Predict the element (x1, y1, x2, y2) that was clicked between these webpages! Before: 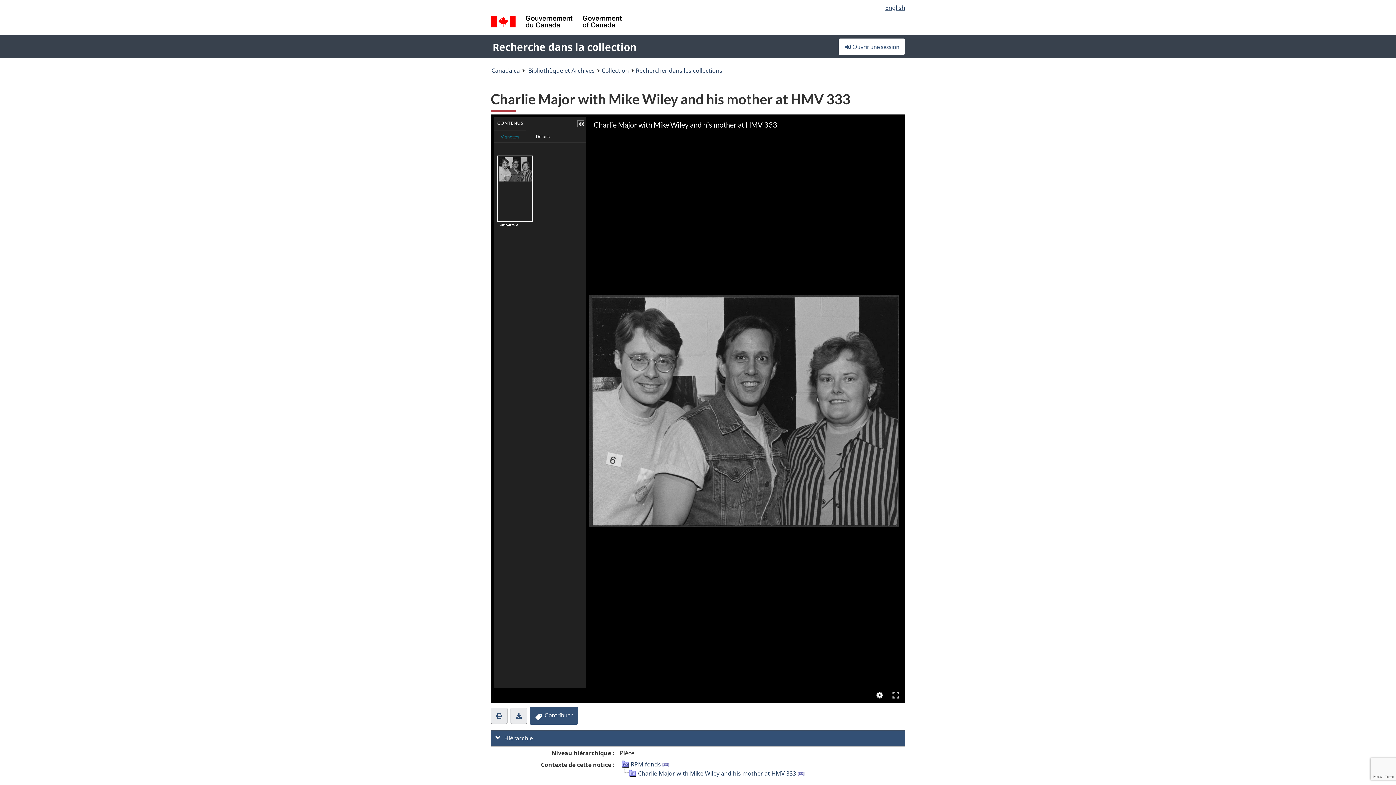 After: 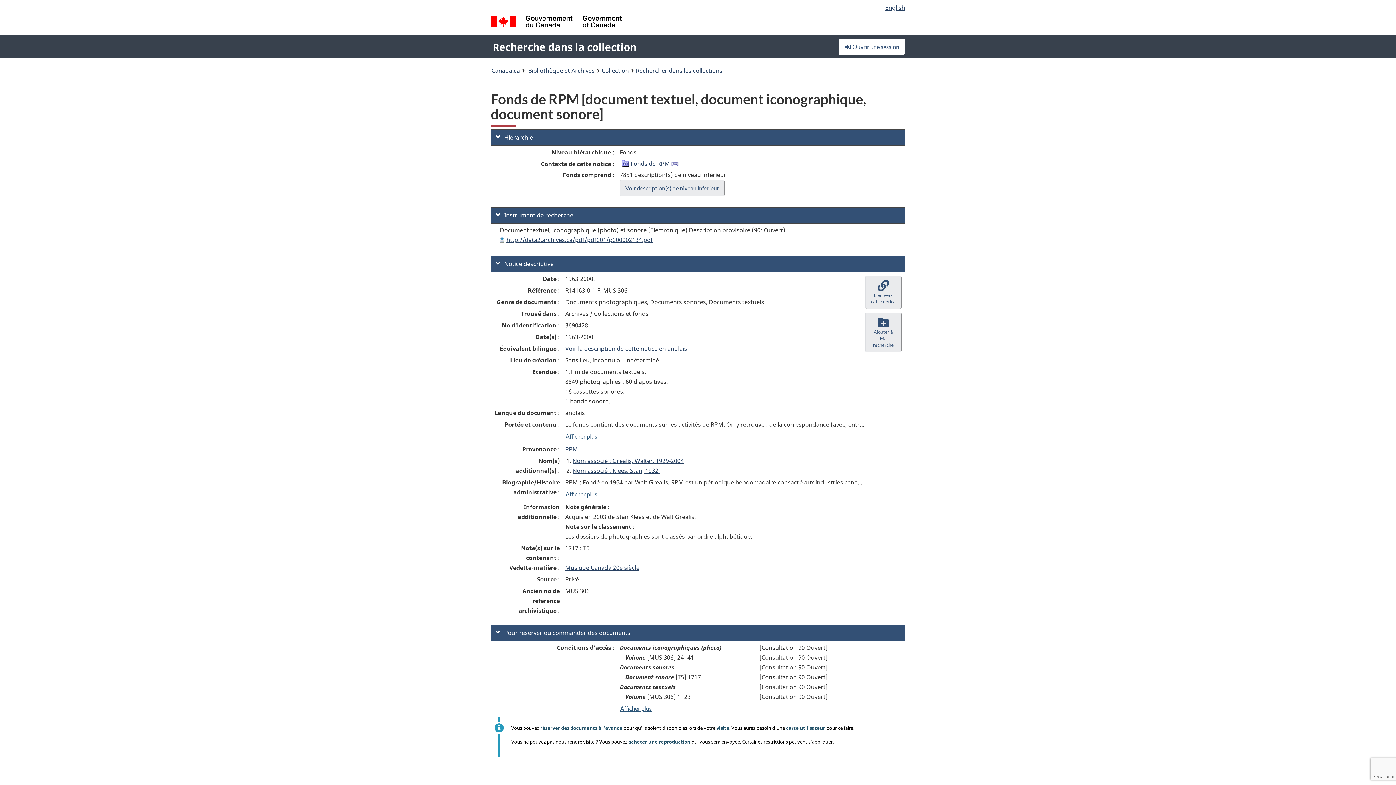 Action: bbox: (662, 760, 669, 768)